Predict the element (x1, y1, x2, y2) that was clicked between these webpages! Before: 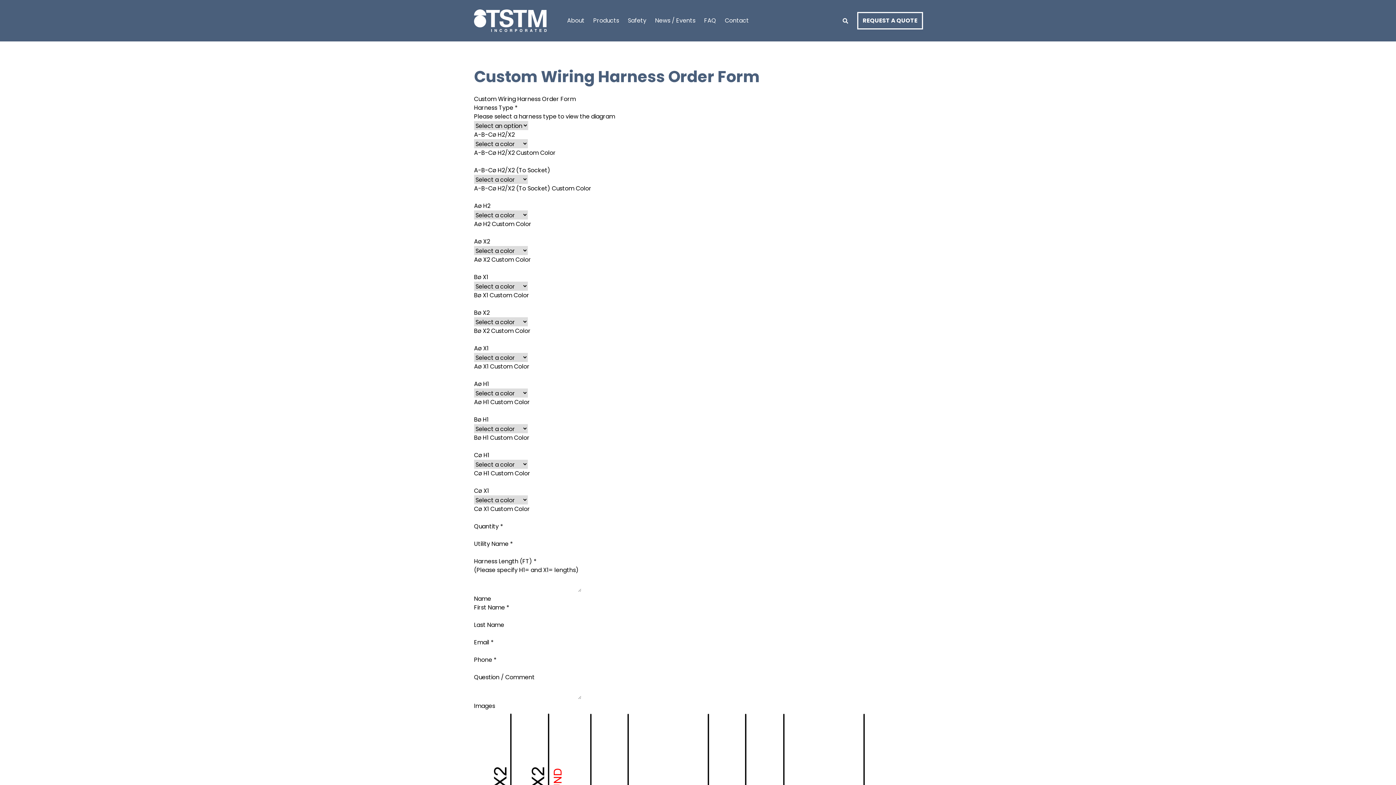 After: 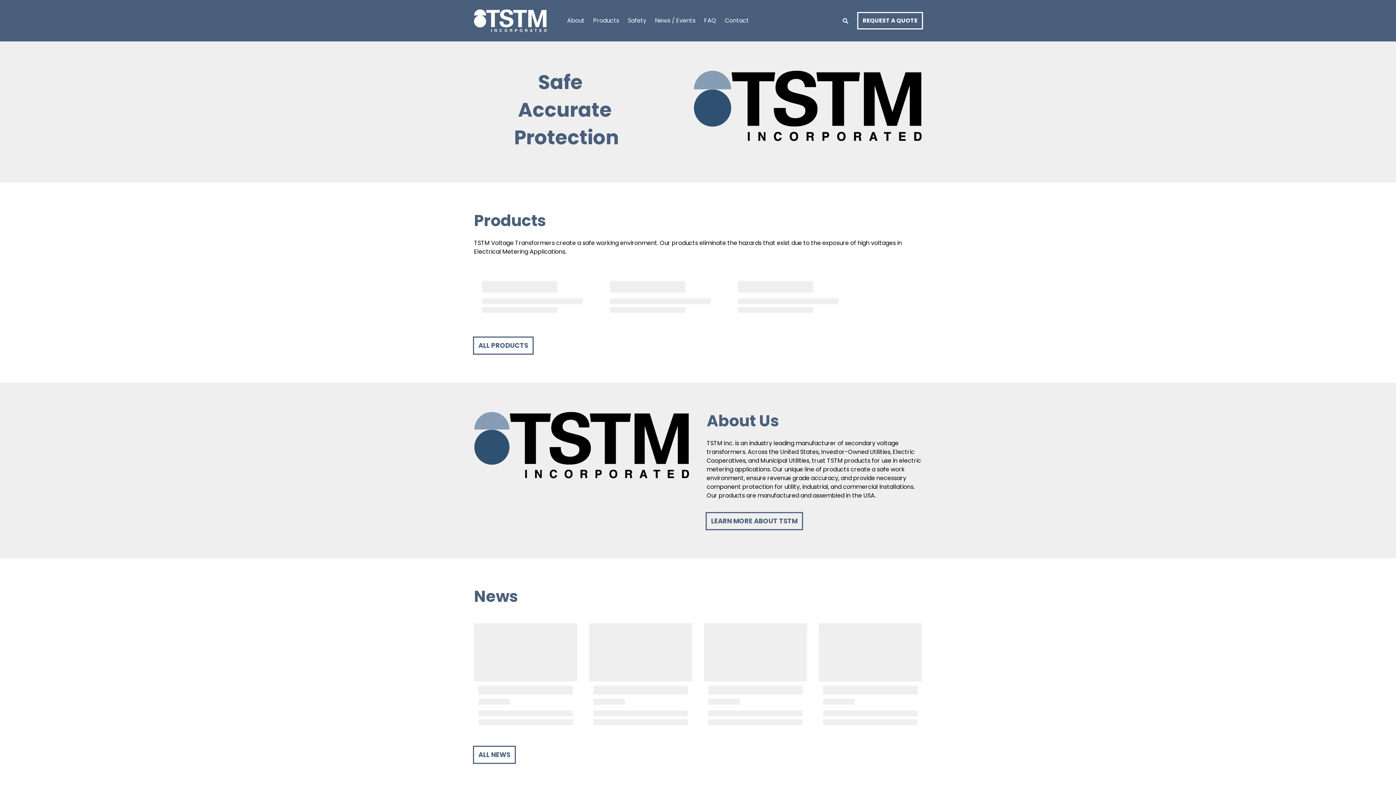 Action: bbox: (474, 9, 546, 31) label: TSTM Incorporated Homepage